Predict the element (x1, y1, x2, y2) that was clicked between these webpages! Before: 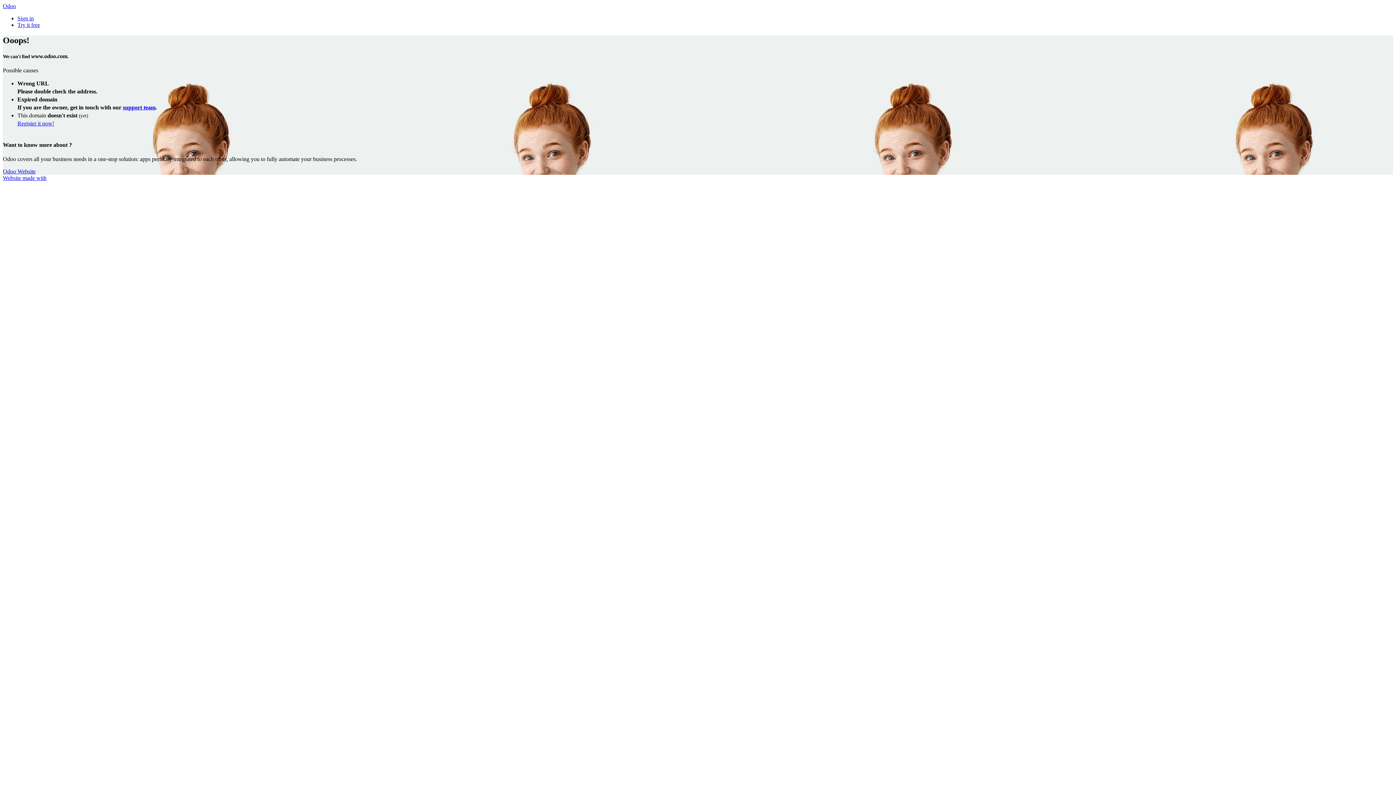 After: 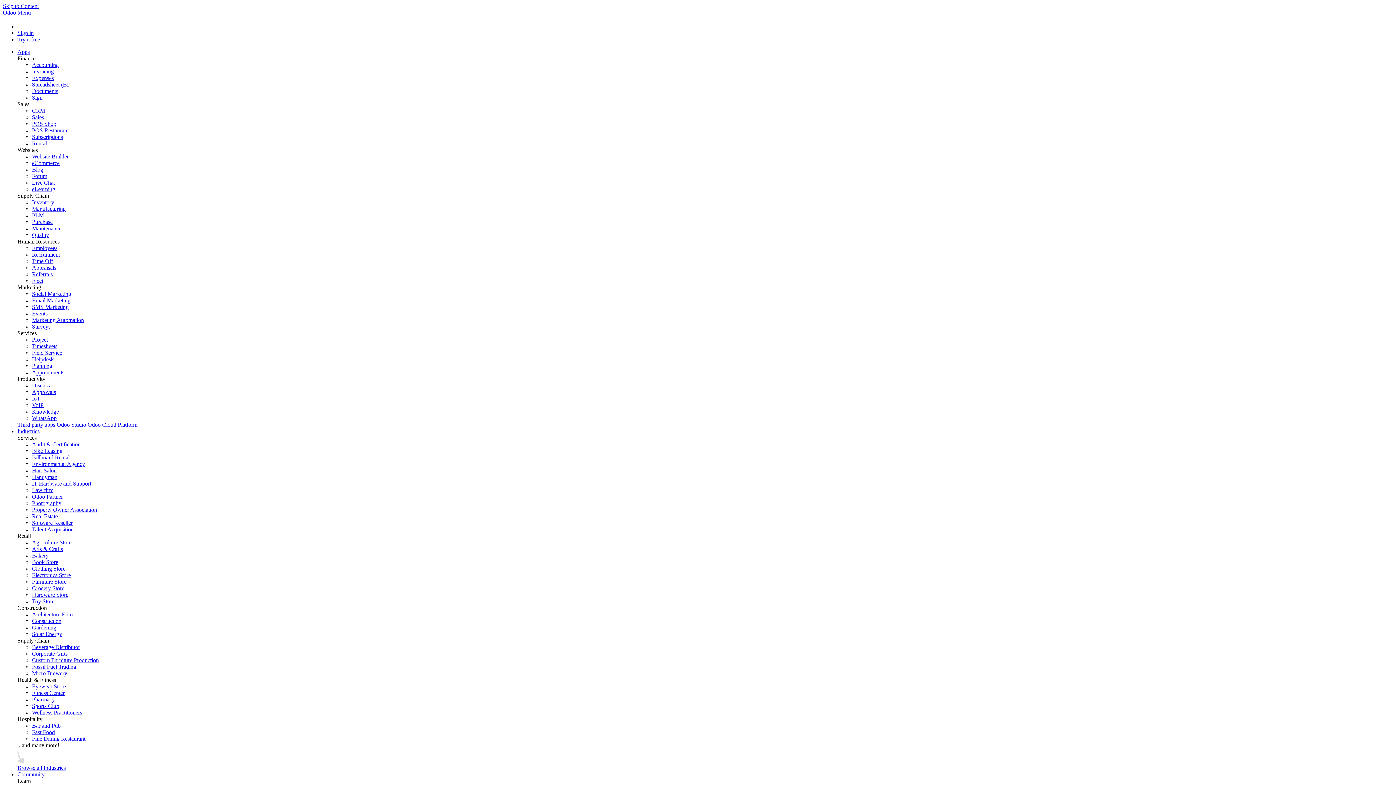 Action: bbox: (17, 15, 33, 21) label: Sign in